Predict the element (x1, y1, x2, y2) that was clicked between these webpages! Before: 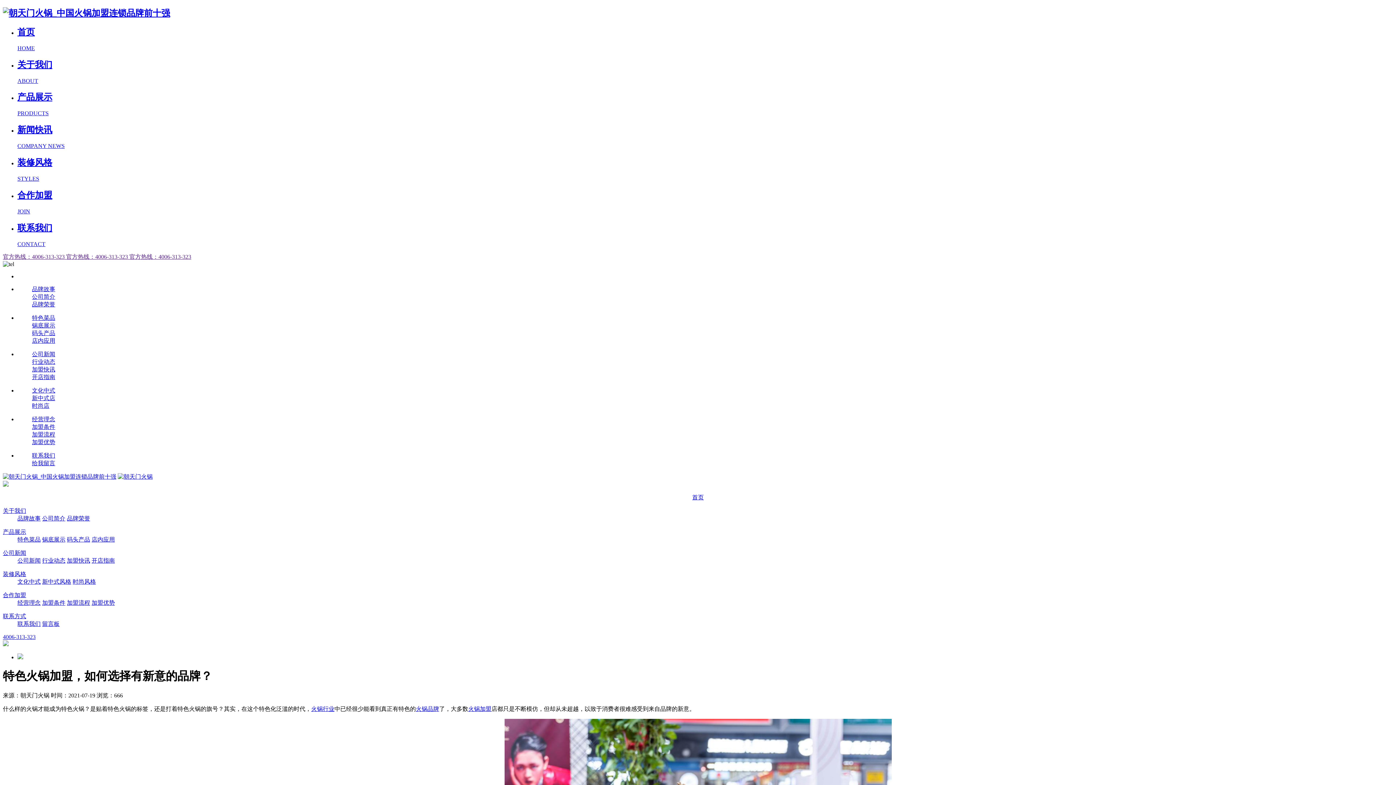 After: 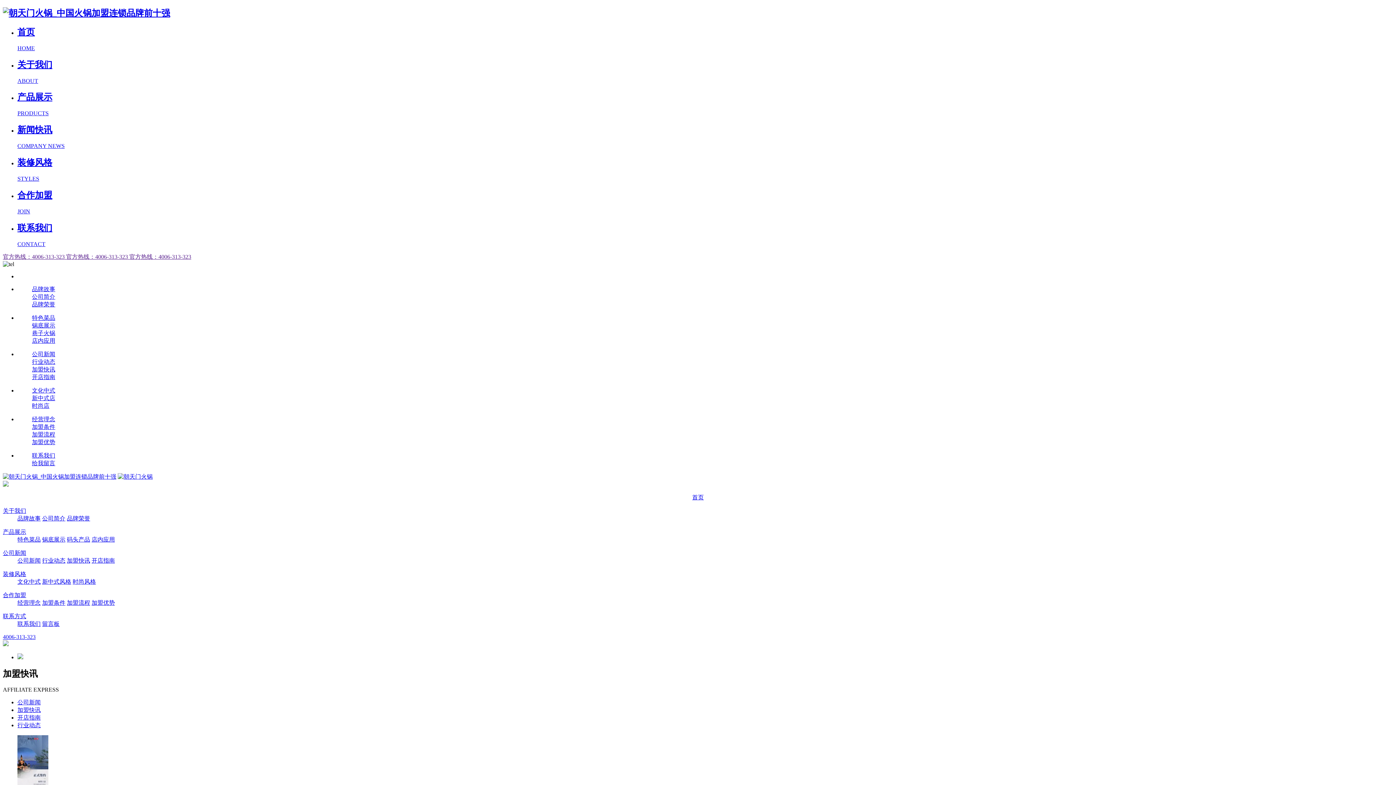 Action: label: 加盟快讯 bbox: (32, 366, 55, 372)